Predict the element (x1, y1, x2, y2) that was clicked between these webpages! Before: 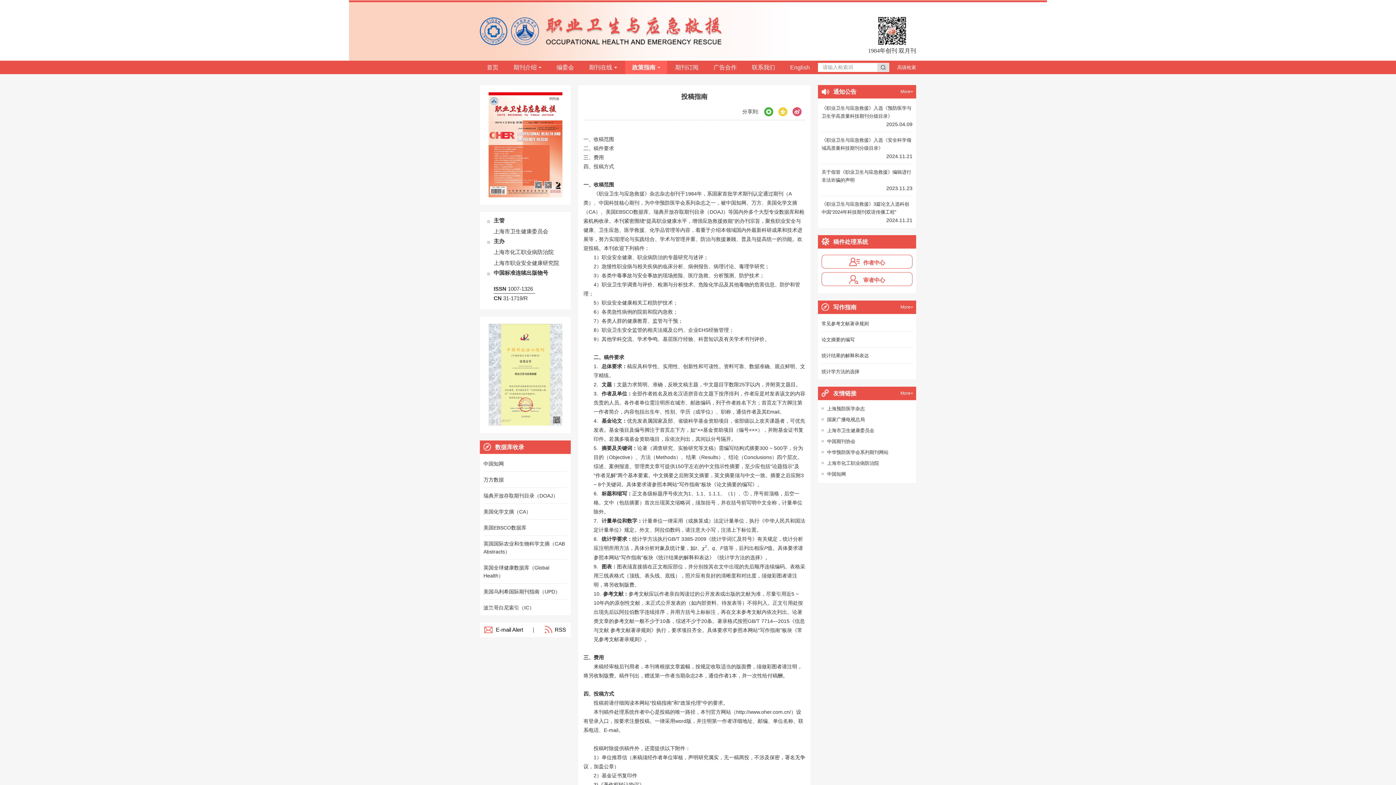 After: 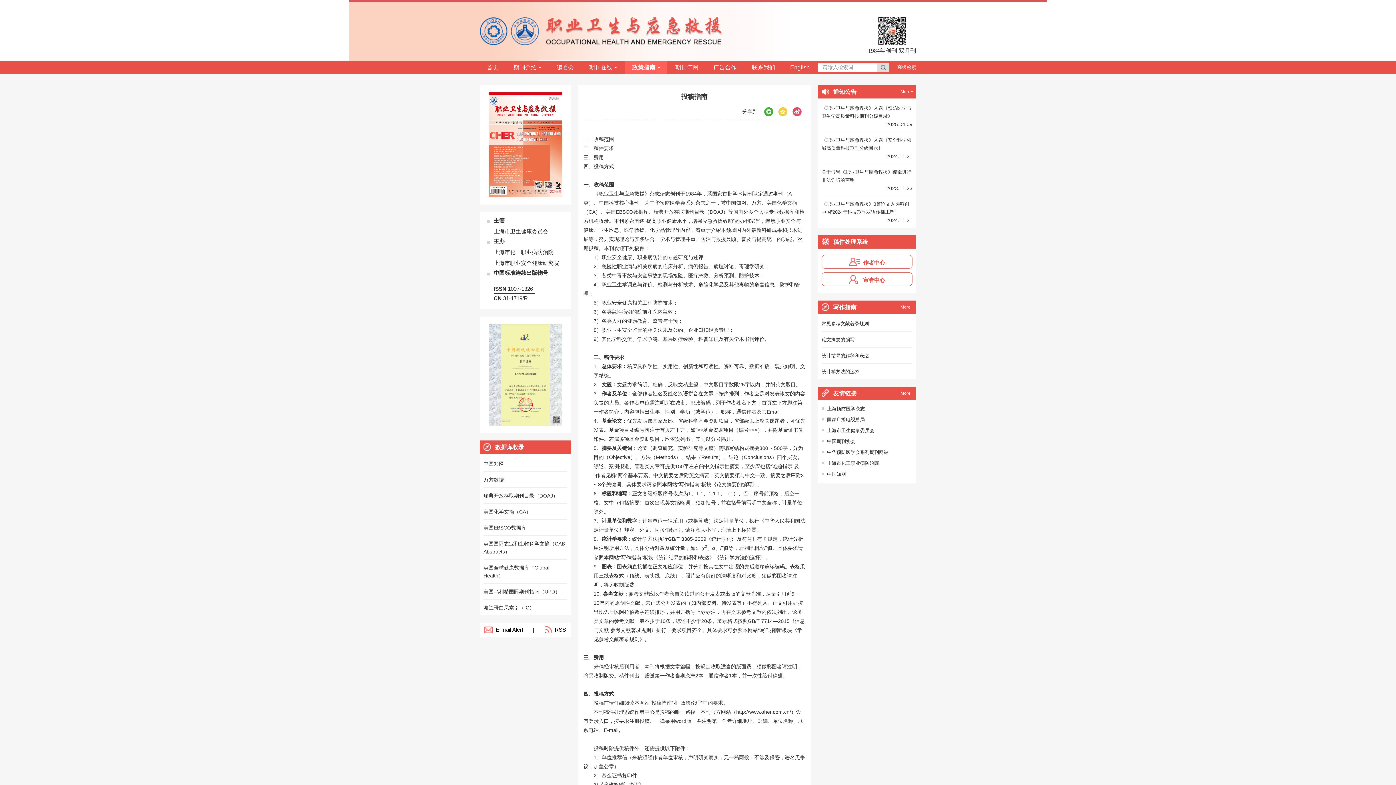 Action: bbox: (900, 300, 913, 314) label: More+